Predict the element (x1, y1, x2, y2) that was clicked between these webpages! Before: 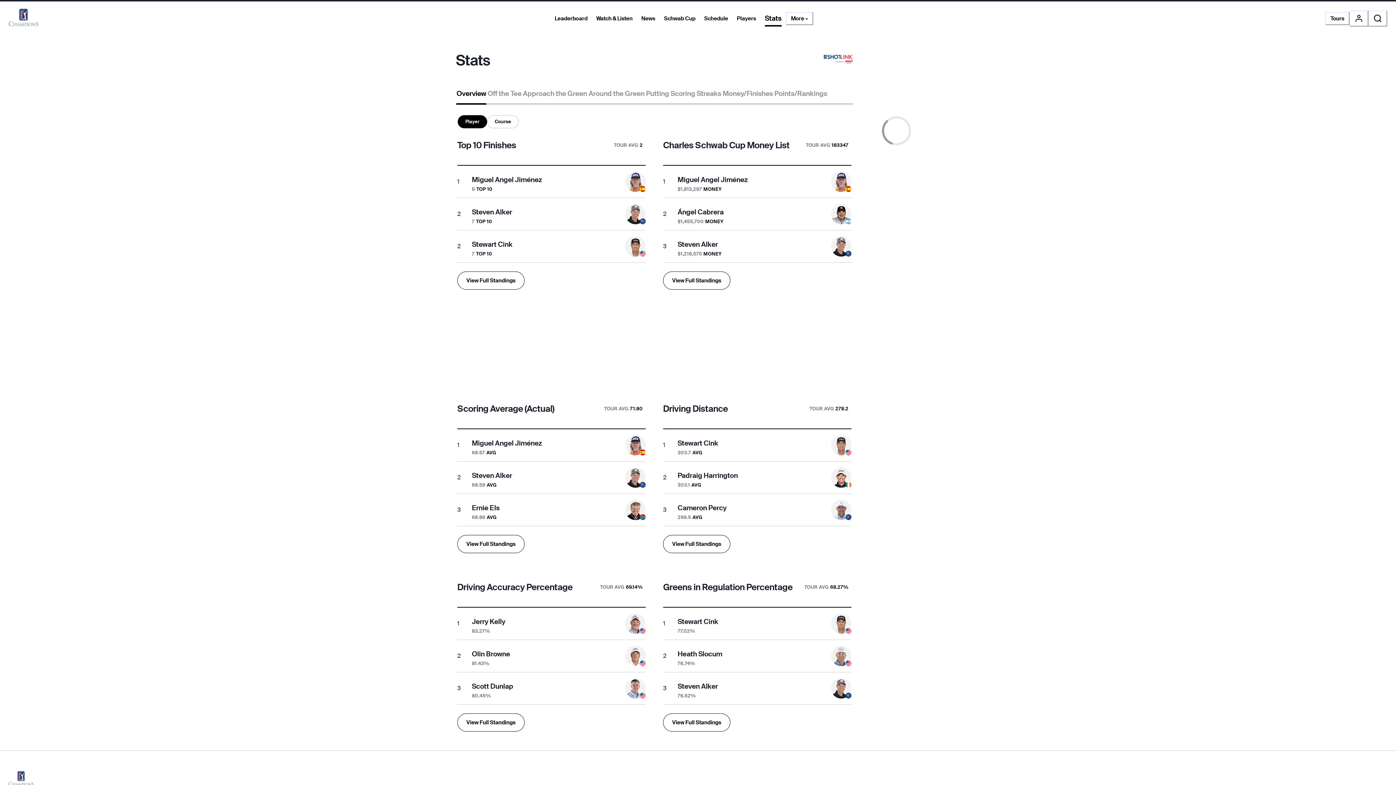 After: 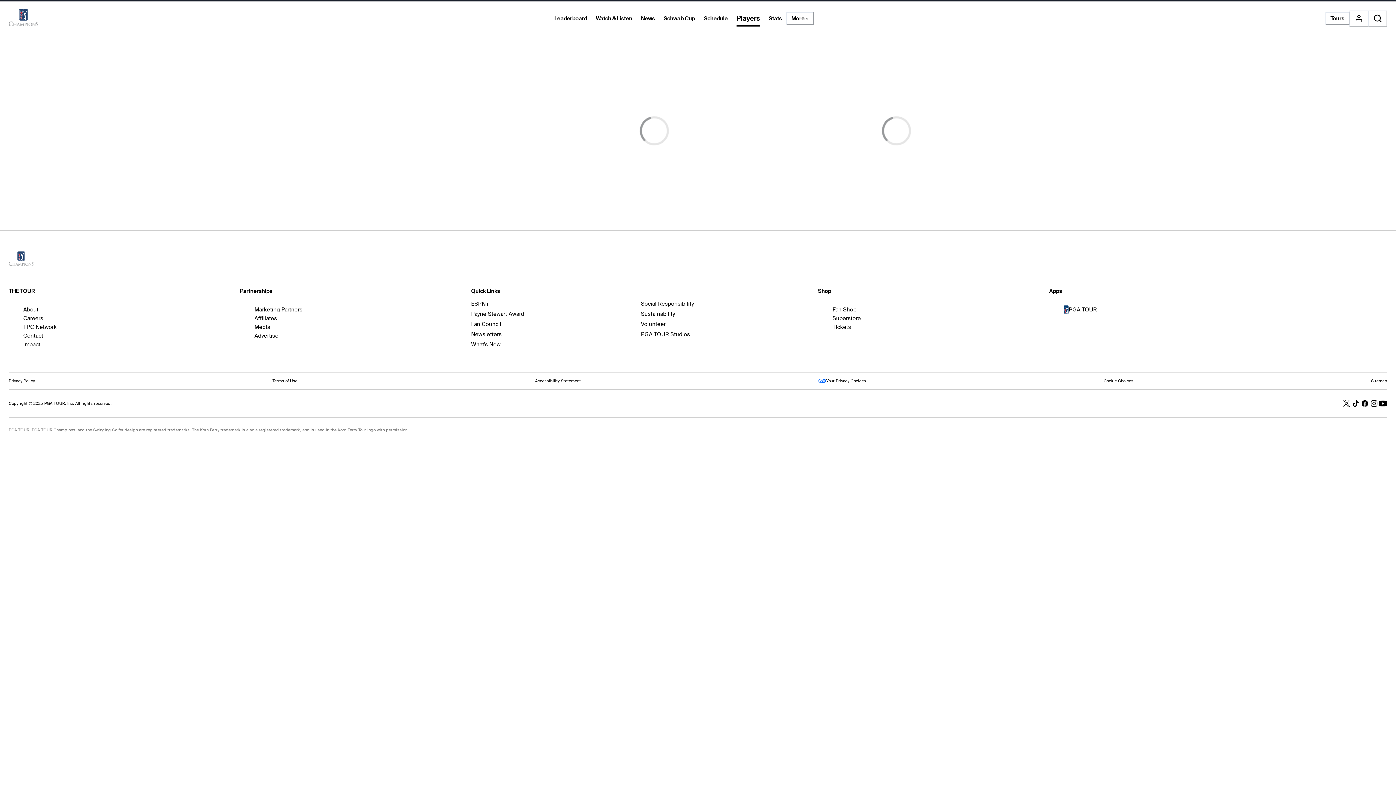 Action: label: Ángel Cabrera bbox: (677, 207, 723, 216)